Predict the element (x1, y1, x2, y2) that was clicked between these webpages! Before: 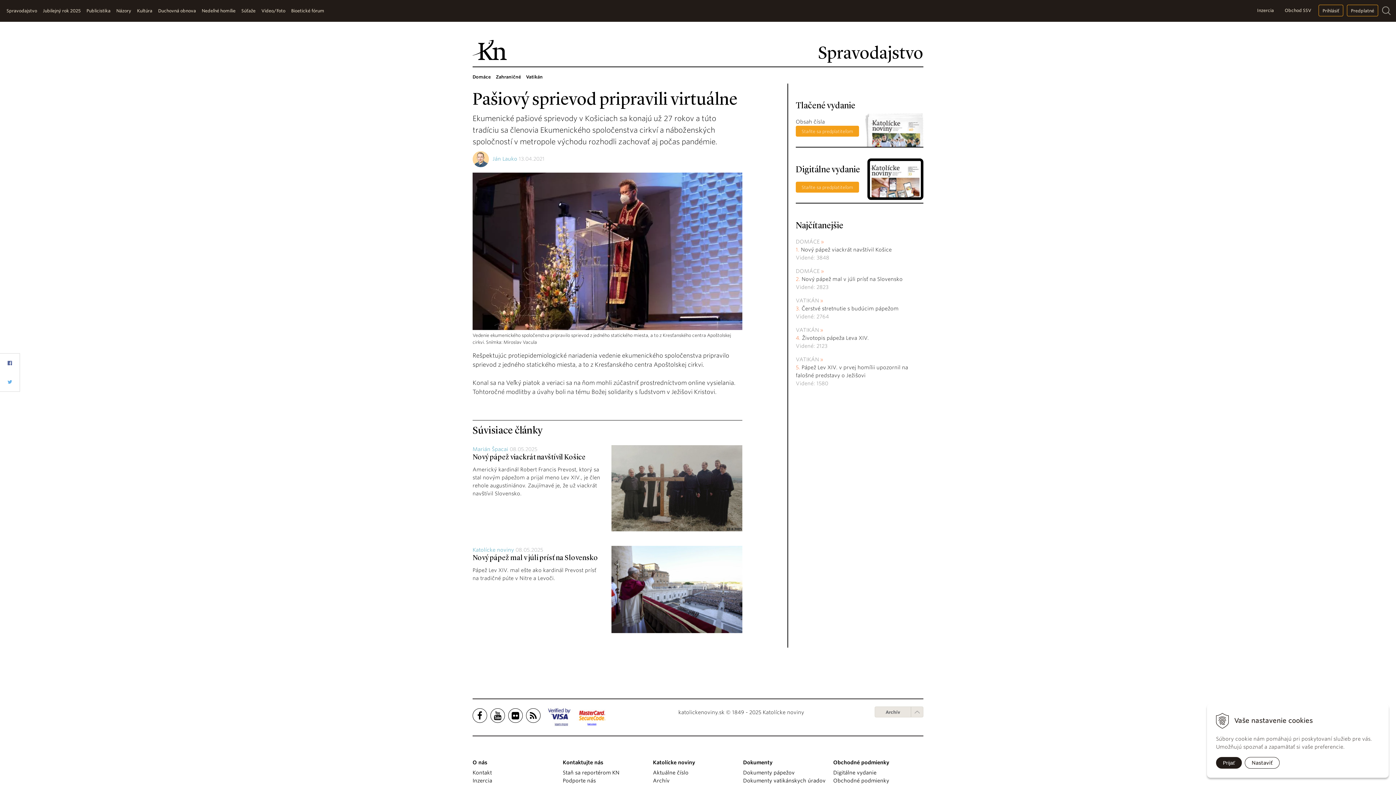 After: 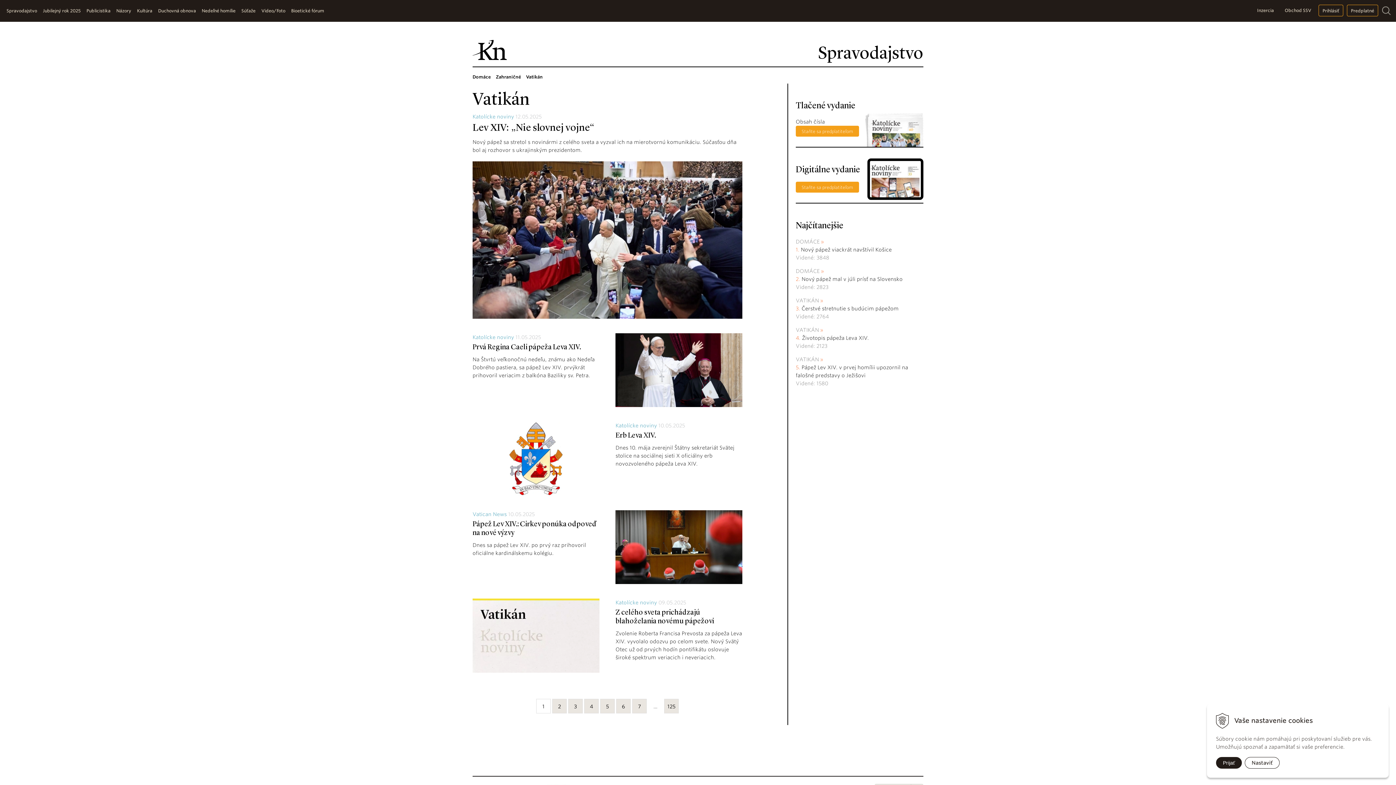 Action: label: VATIKÁN bbox: (796, 327, 823, 333)